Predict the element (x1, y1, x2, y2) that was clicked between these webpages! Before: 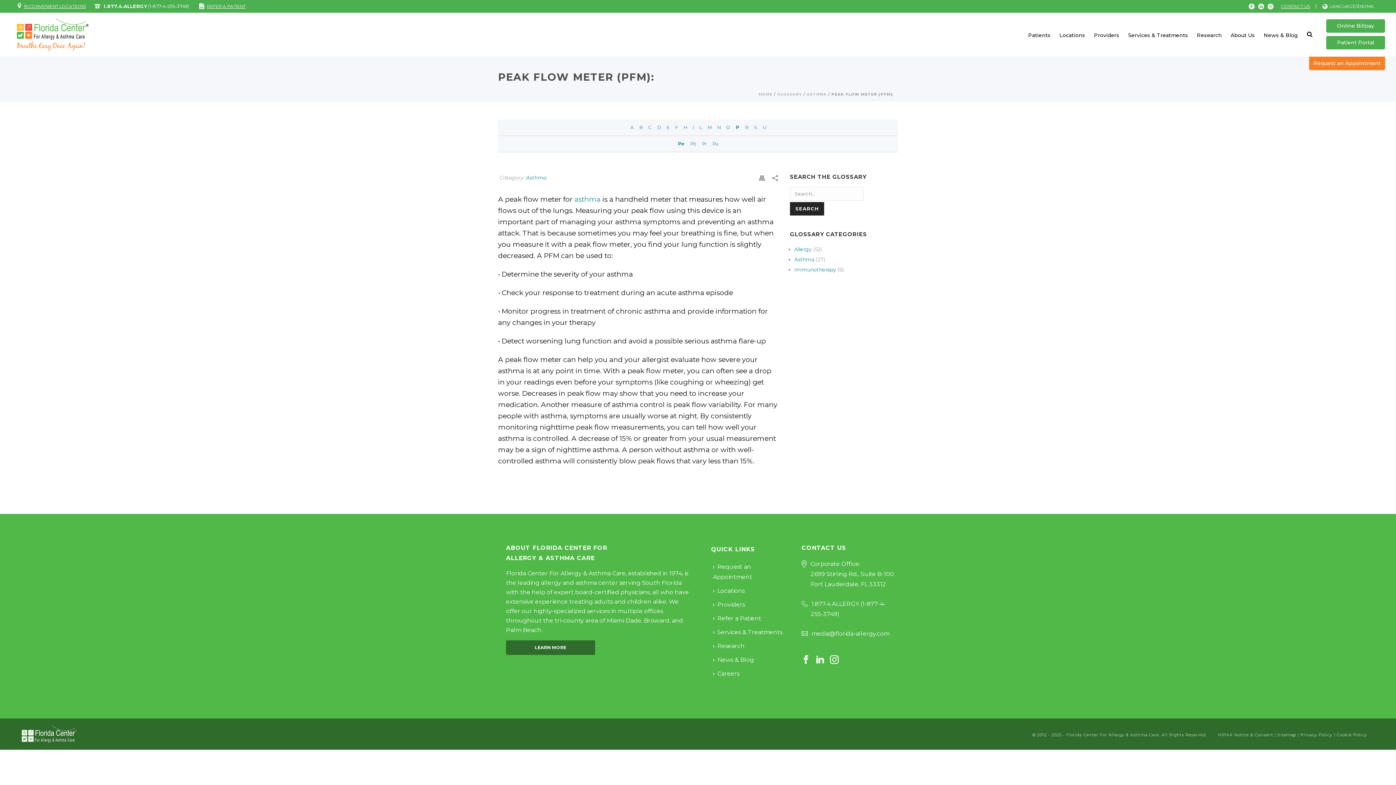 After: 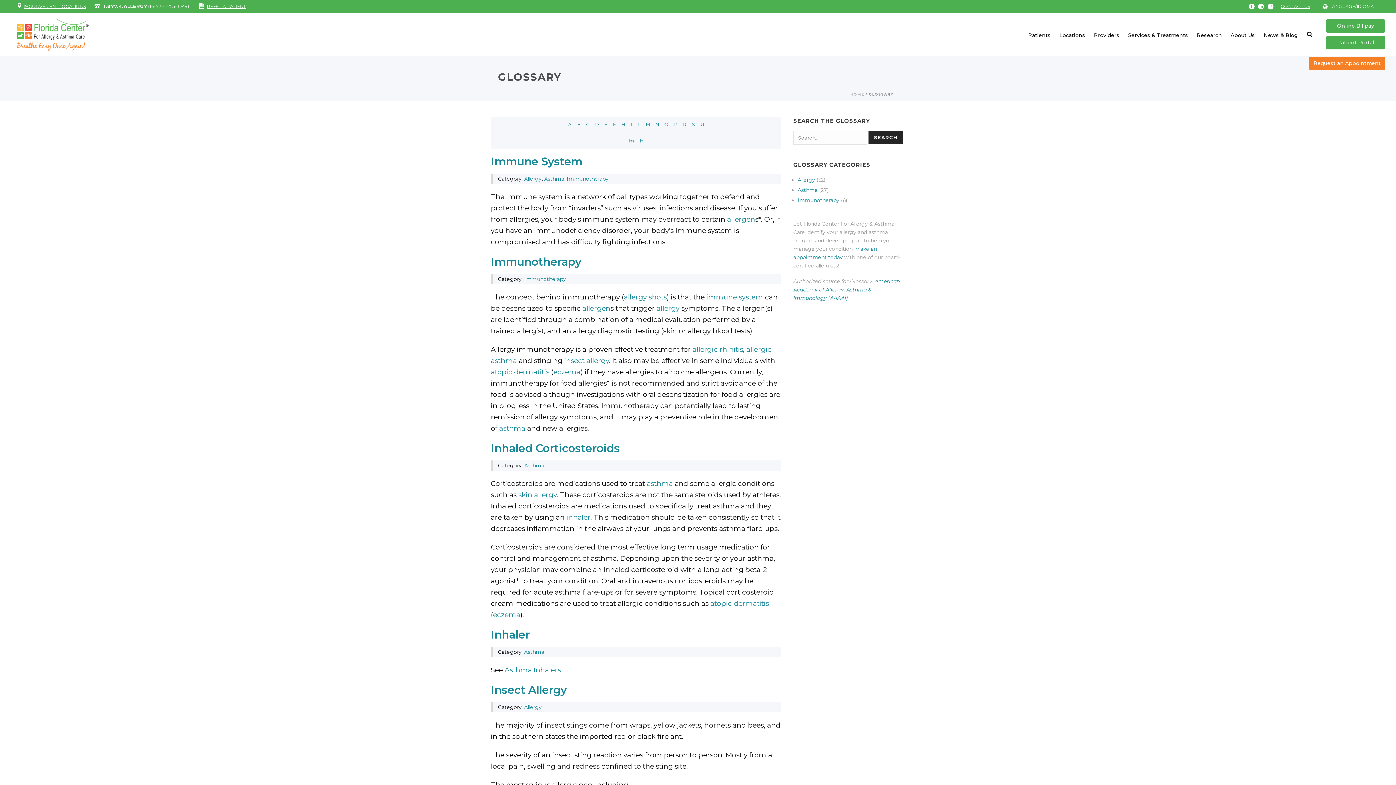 Action: bbox: (690, 119, 695, 135) label: I